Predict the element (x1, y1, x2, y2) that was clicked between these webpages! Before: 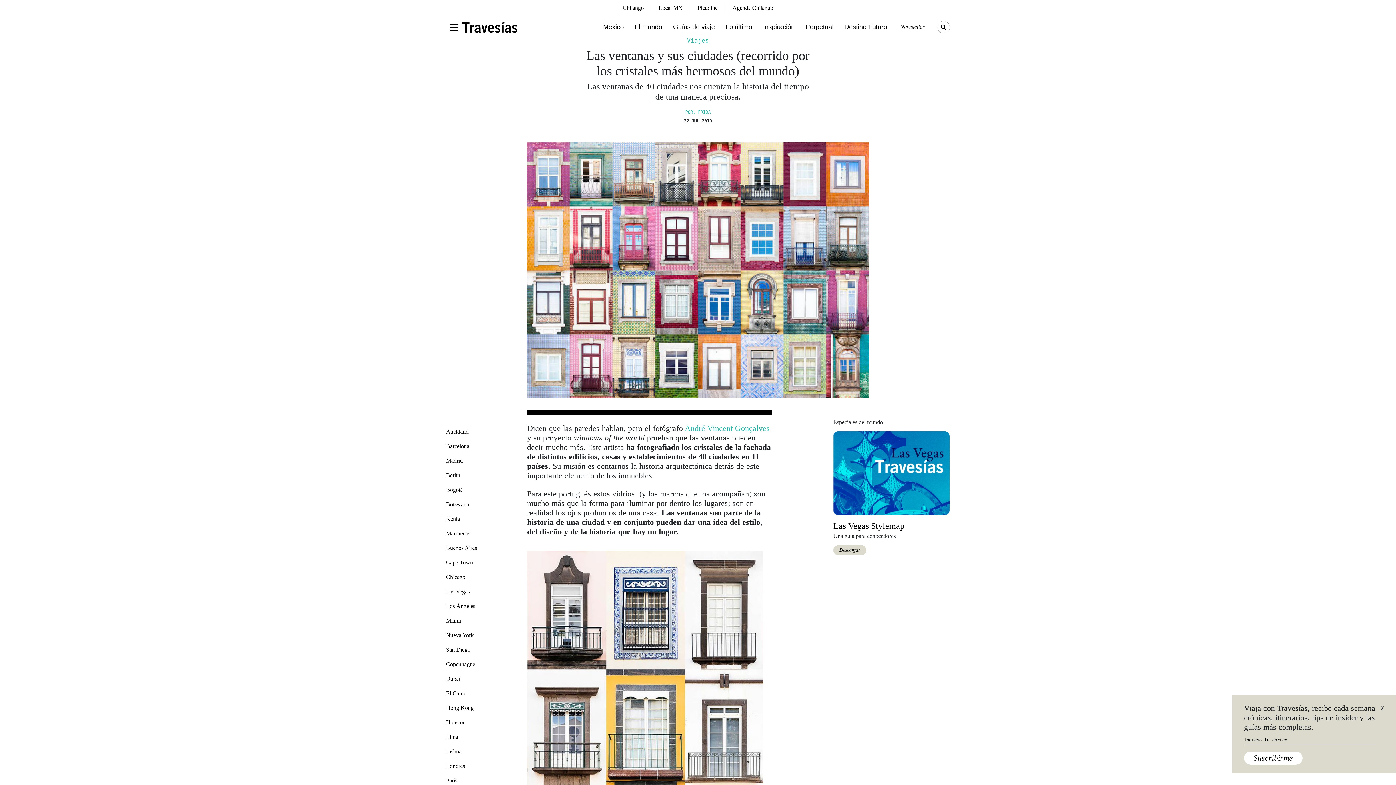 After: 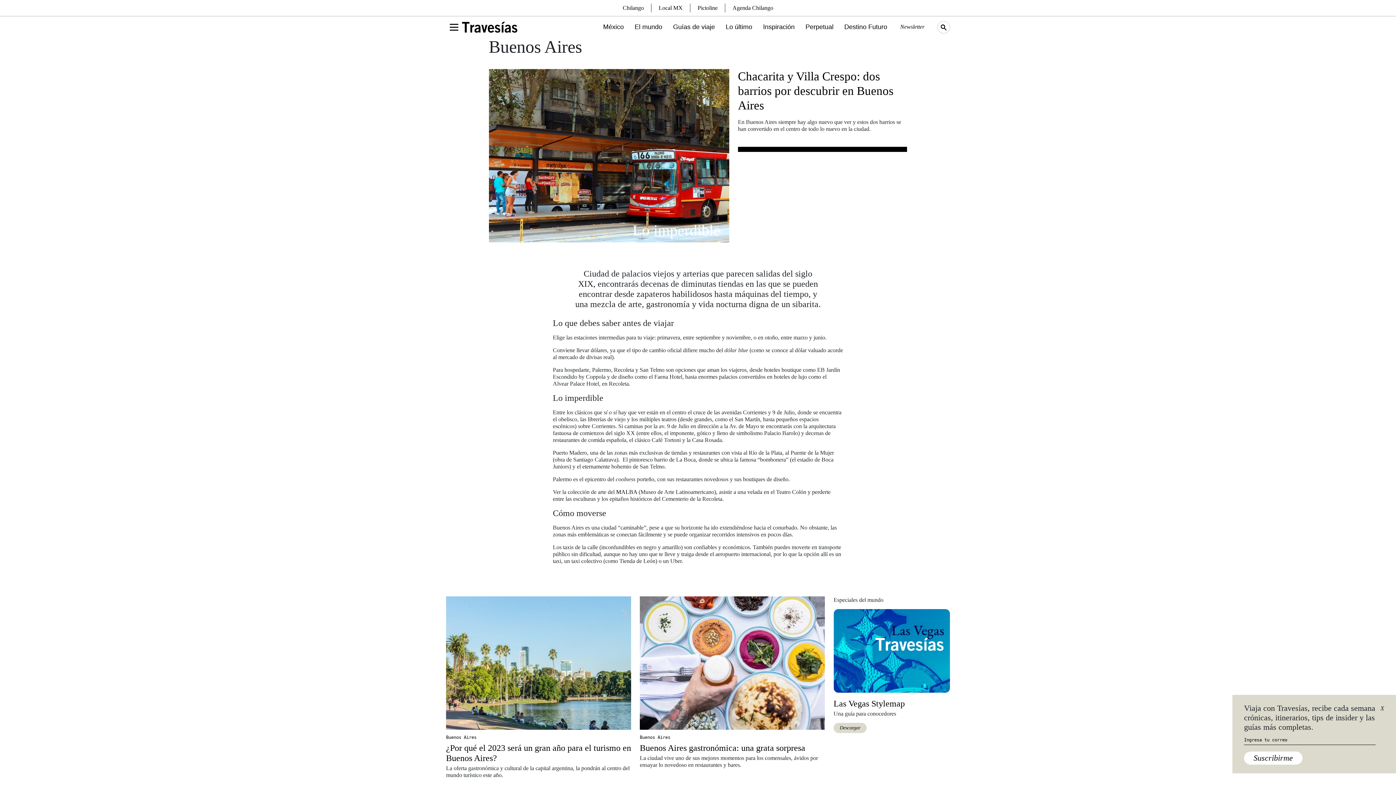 Action: label: Buenos Aires bbox: (446, 545, 477, 551)